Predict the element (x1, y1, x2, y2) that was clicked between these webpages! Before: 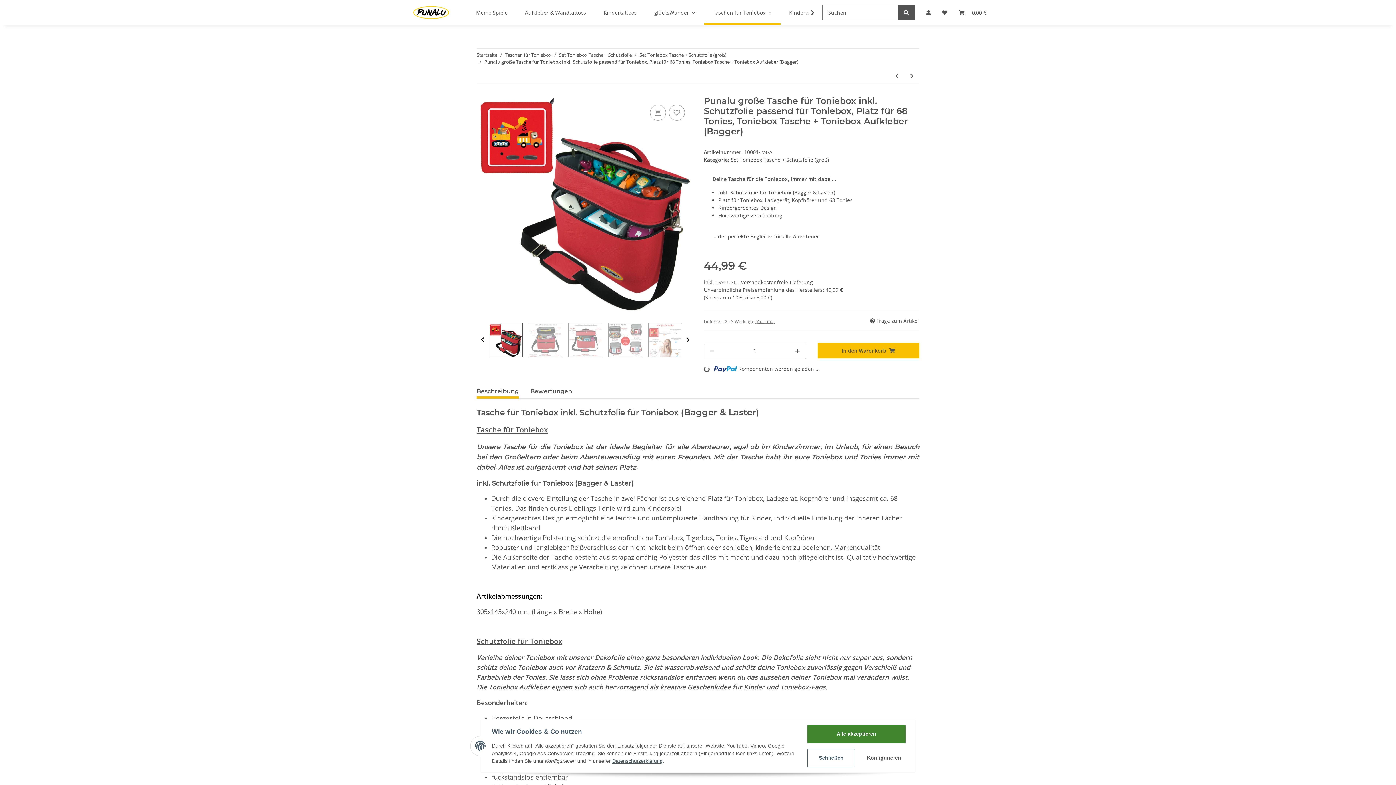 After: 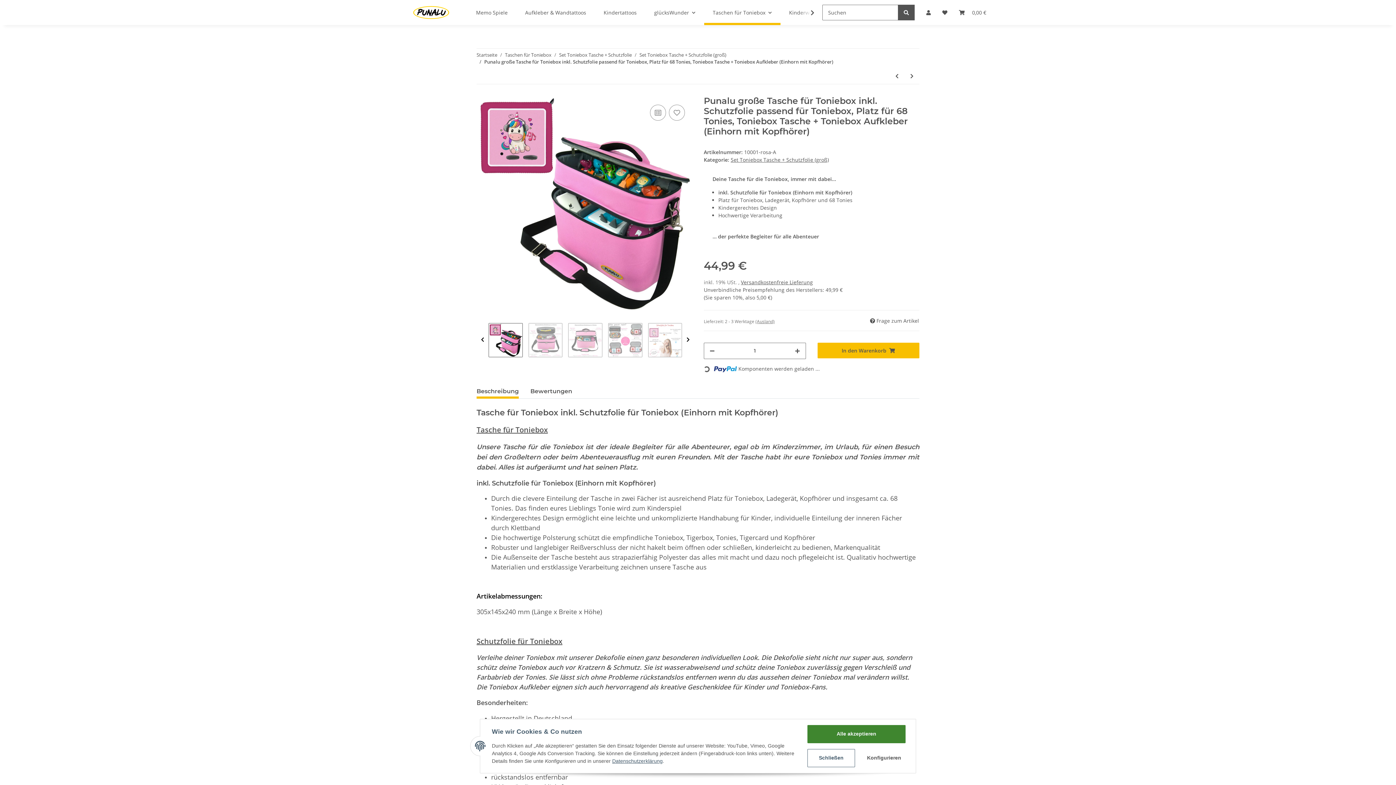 Action: label: zum vorherigen Artikel: Punalu große Tasche für Toniebox inkl. Schutzfolie passend für Toniebox, Platz für 68 Tonies, Toniebox Tasche + Toniebox Aufkleber (Einhorn mit Kopfhörer) bbox: (889, 68, 904, 84)